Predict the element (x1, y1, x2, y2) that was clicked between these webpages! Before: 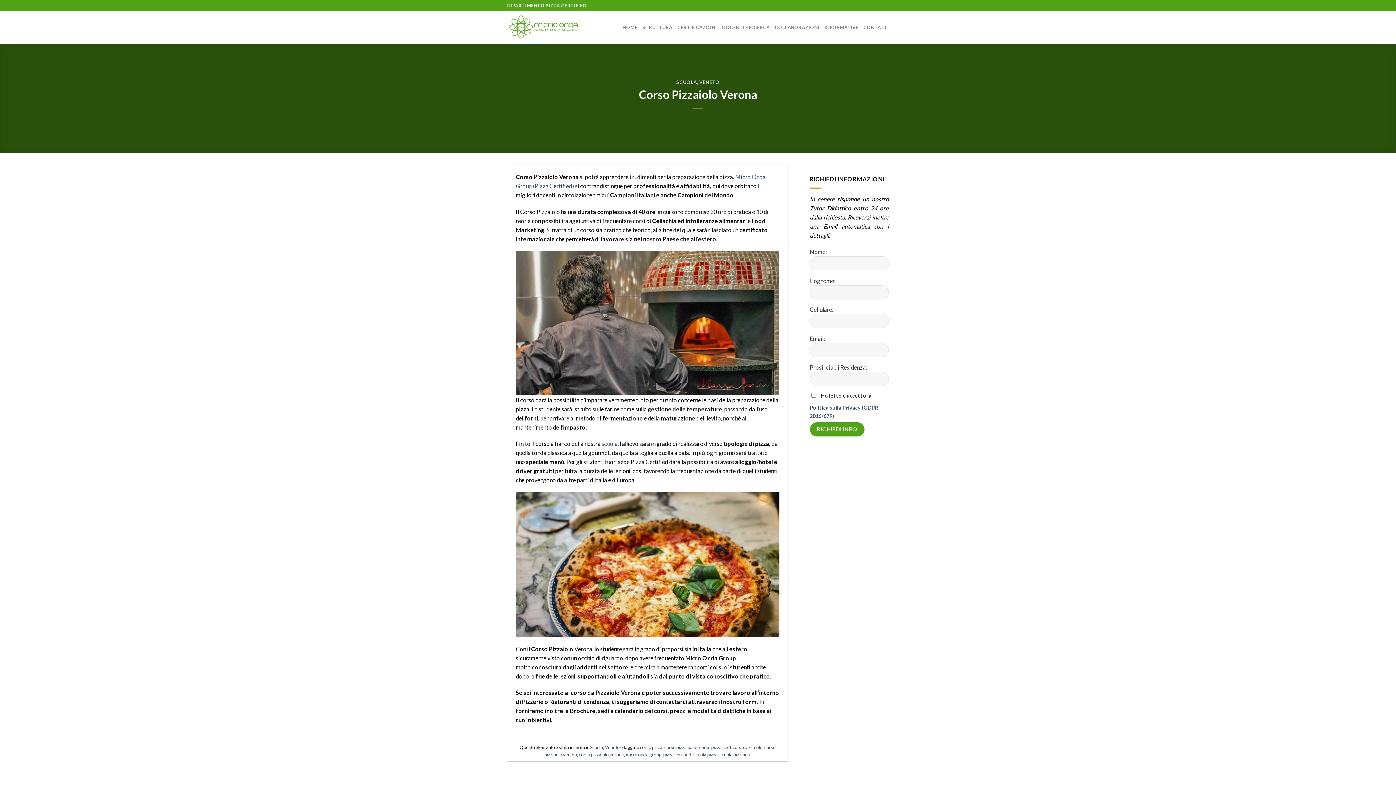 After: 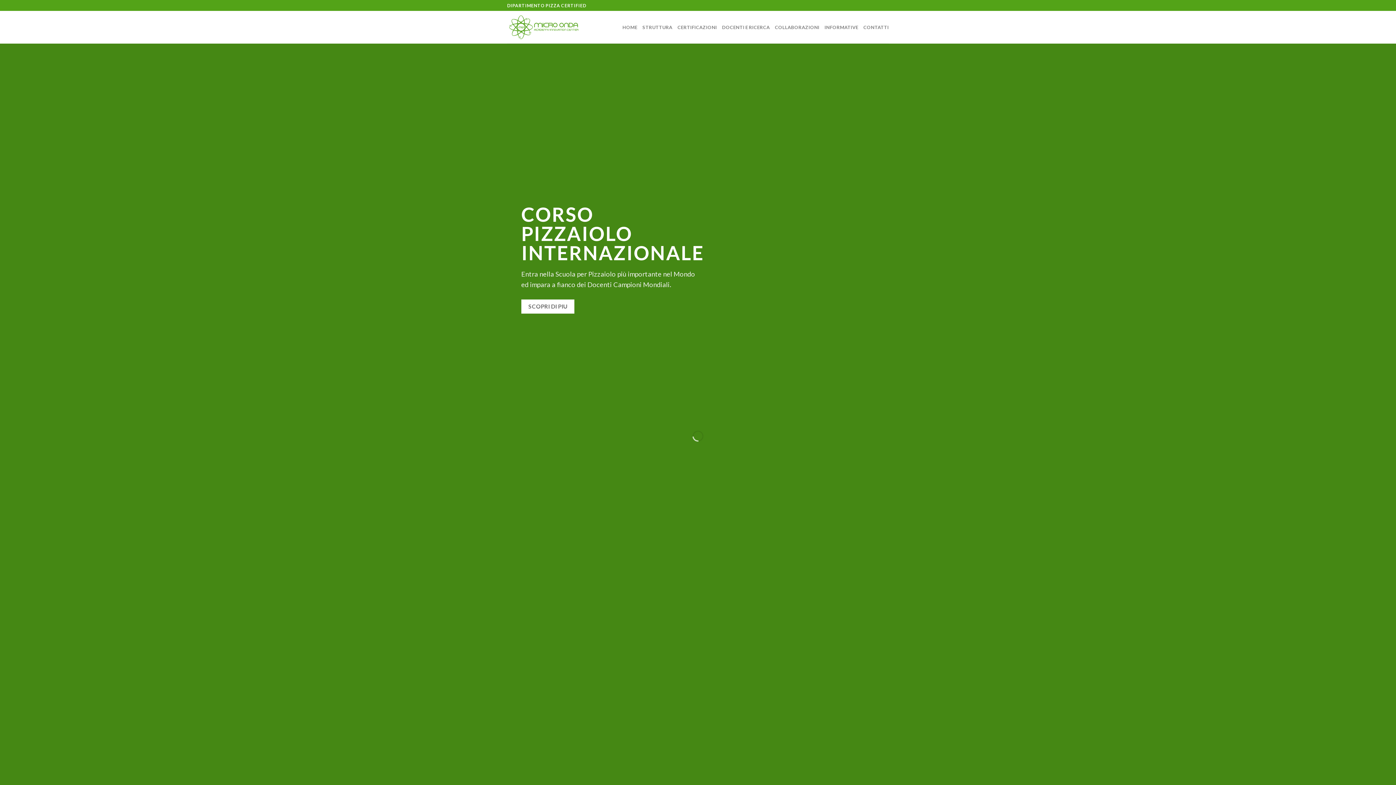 Action: bbox: (507, 14, 580, 39)